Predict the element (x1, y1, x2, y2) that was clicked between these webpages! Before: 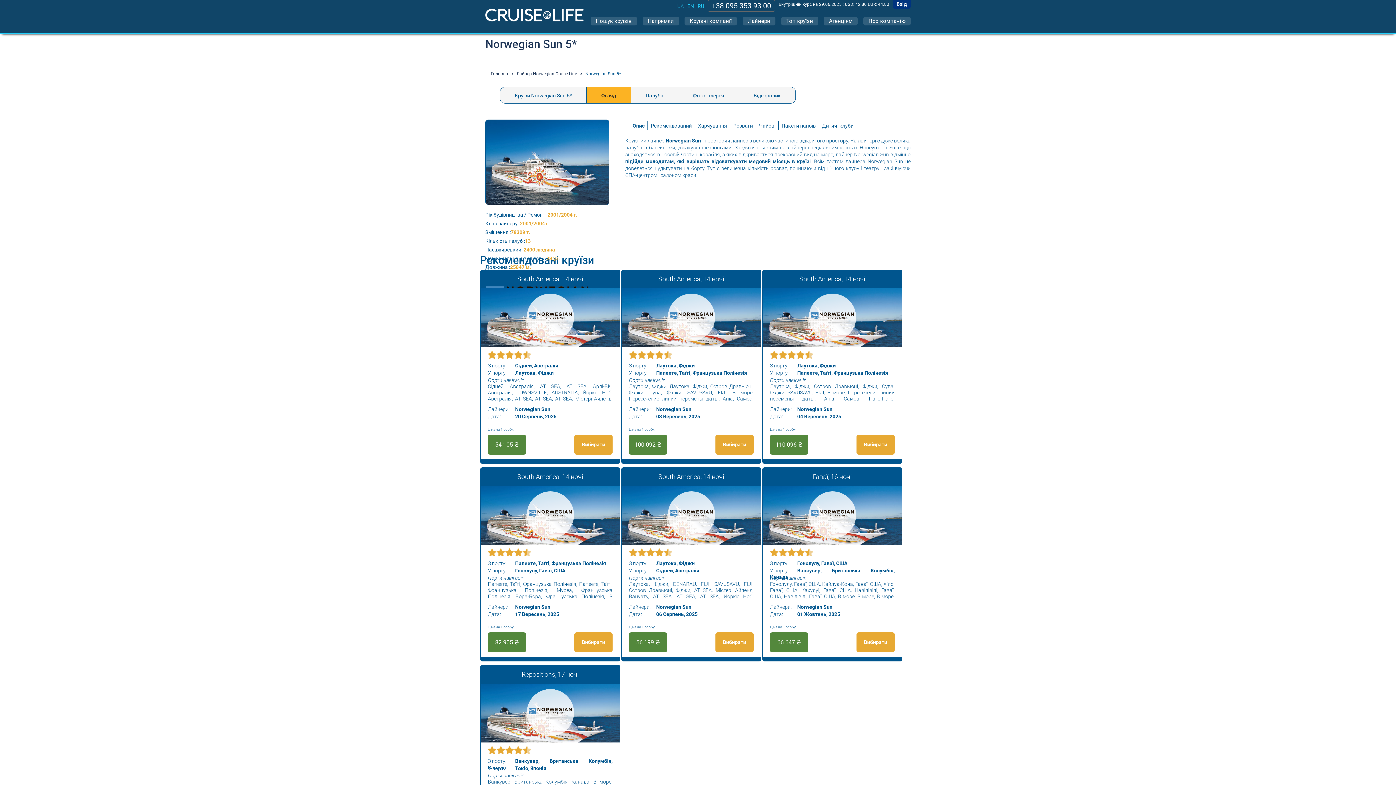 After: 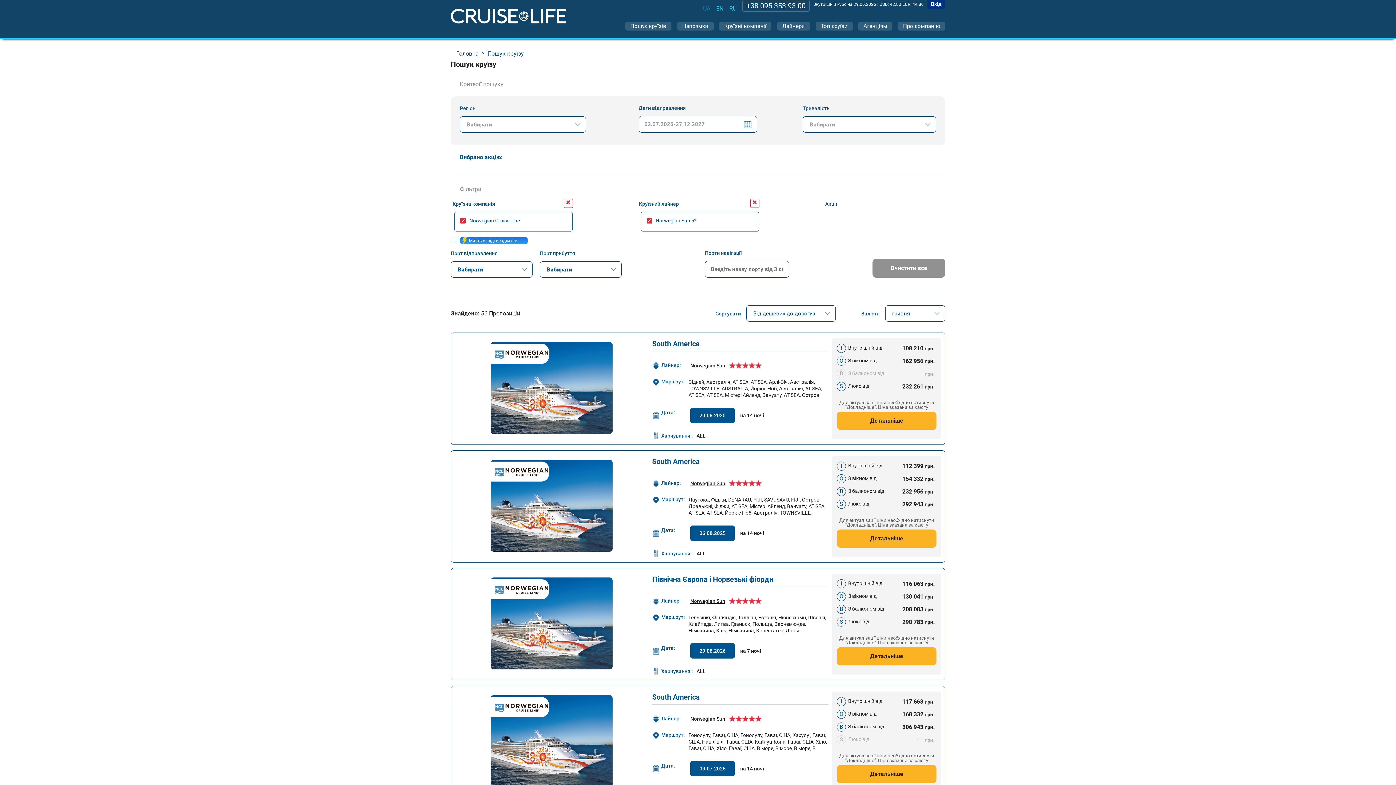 Action: label: Круїзи Norwegian Sun 5* bbox: (500, 86, 586, 103)